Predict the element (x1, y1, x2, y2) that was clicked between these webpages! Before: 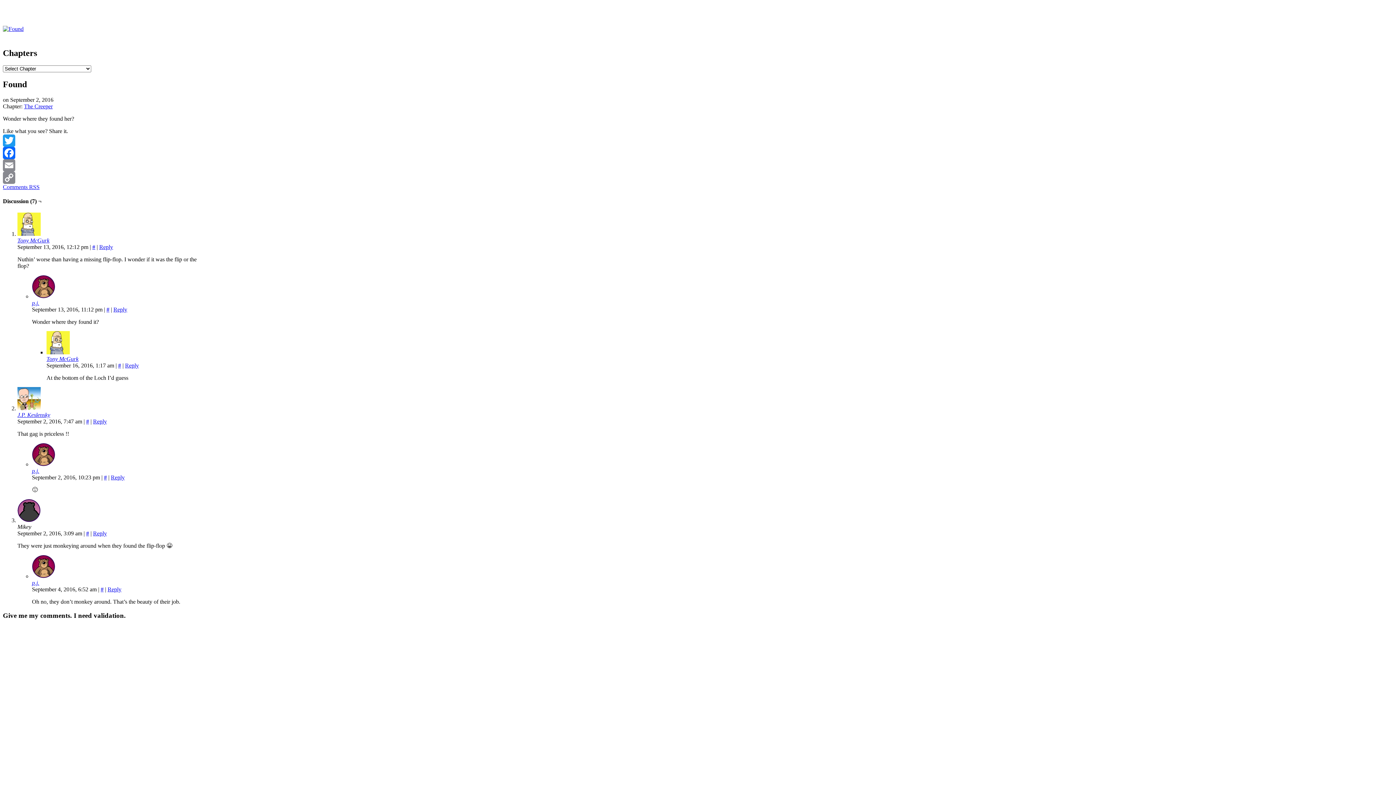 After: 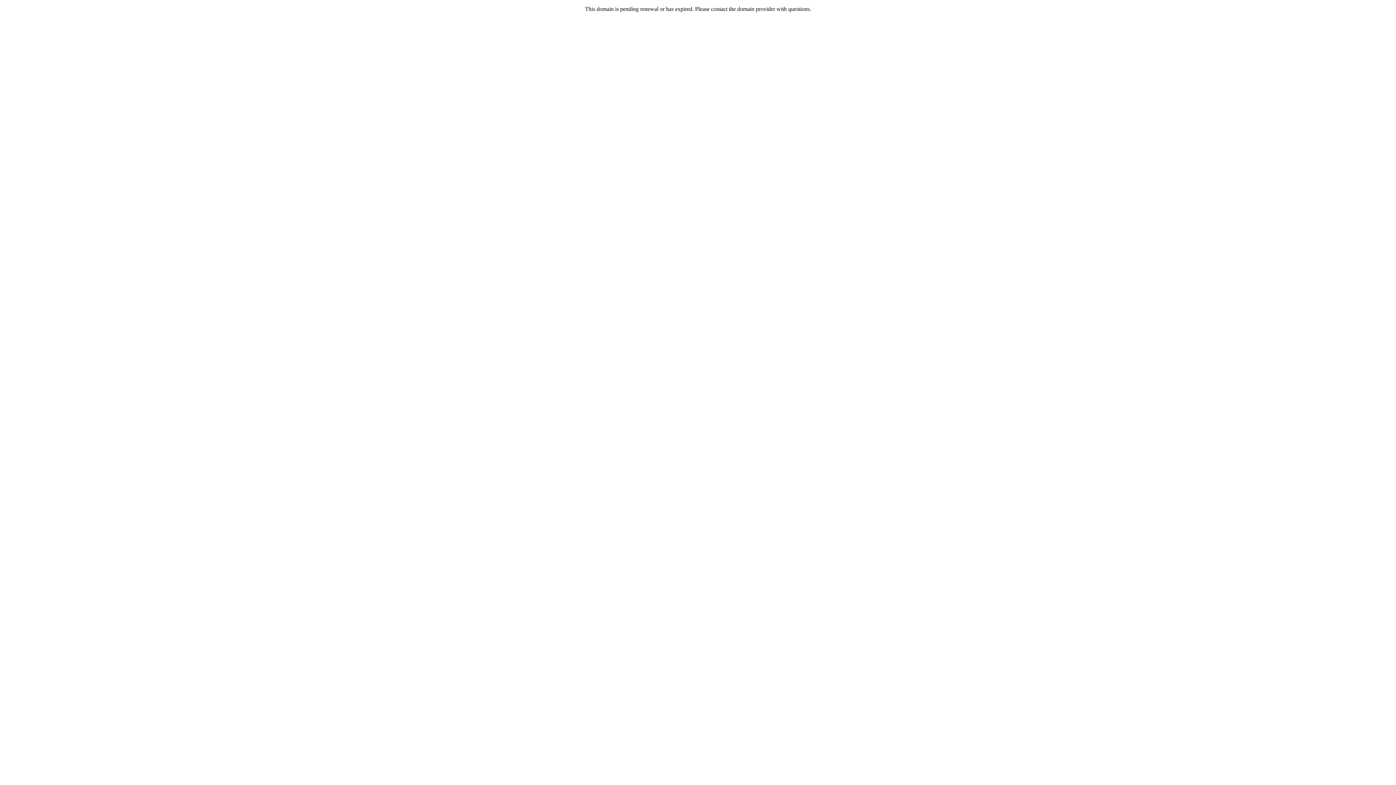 Action: bbox: (17, 405, 40, 411)